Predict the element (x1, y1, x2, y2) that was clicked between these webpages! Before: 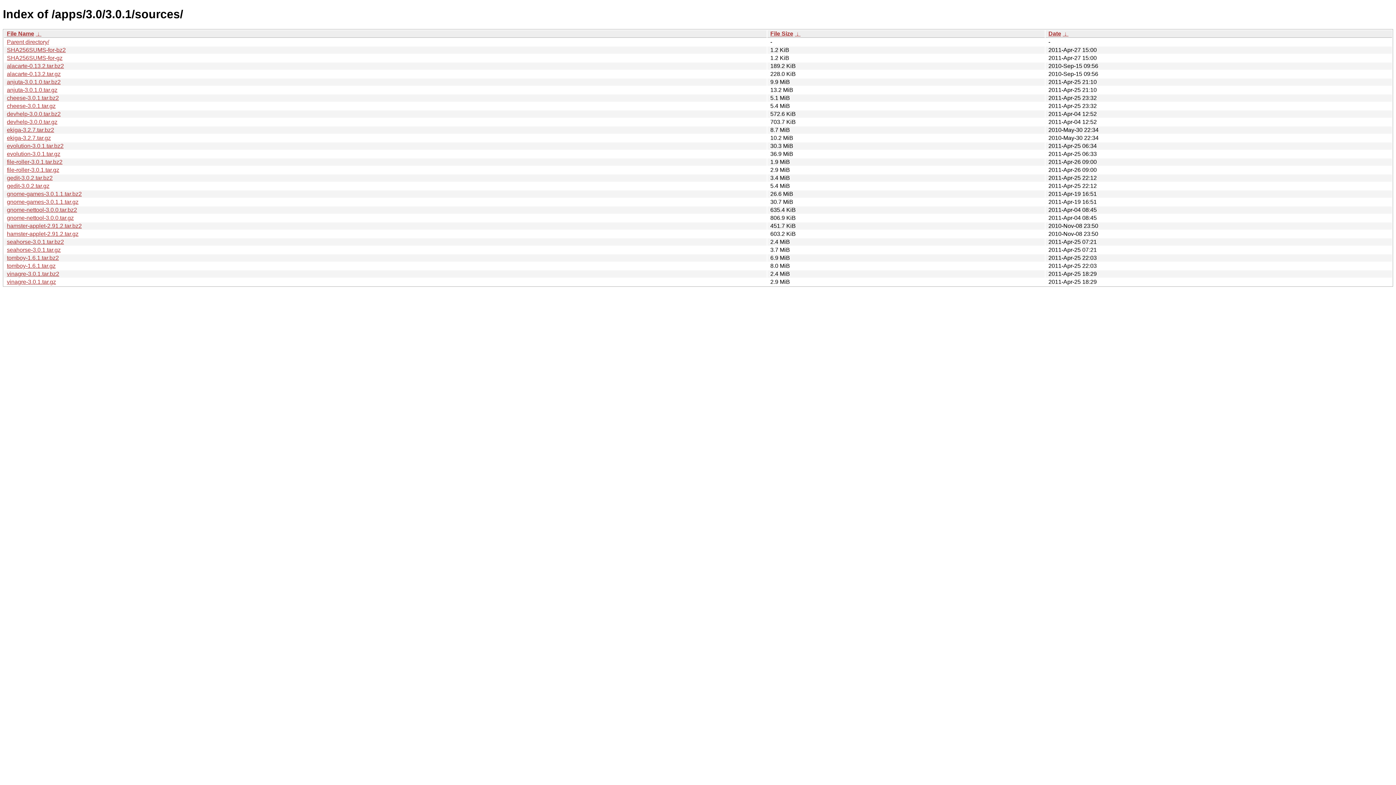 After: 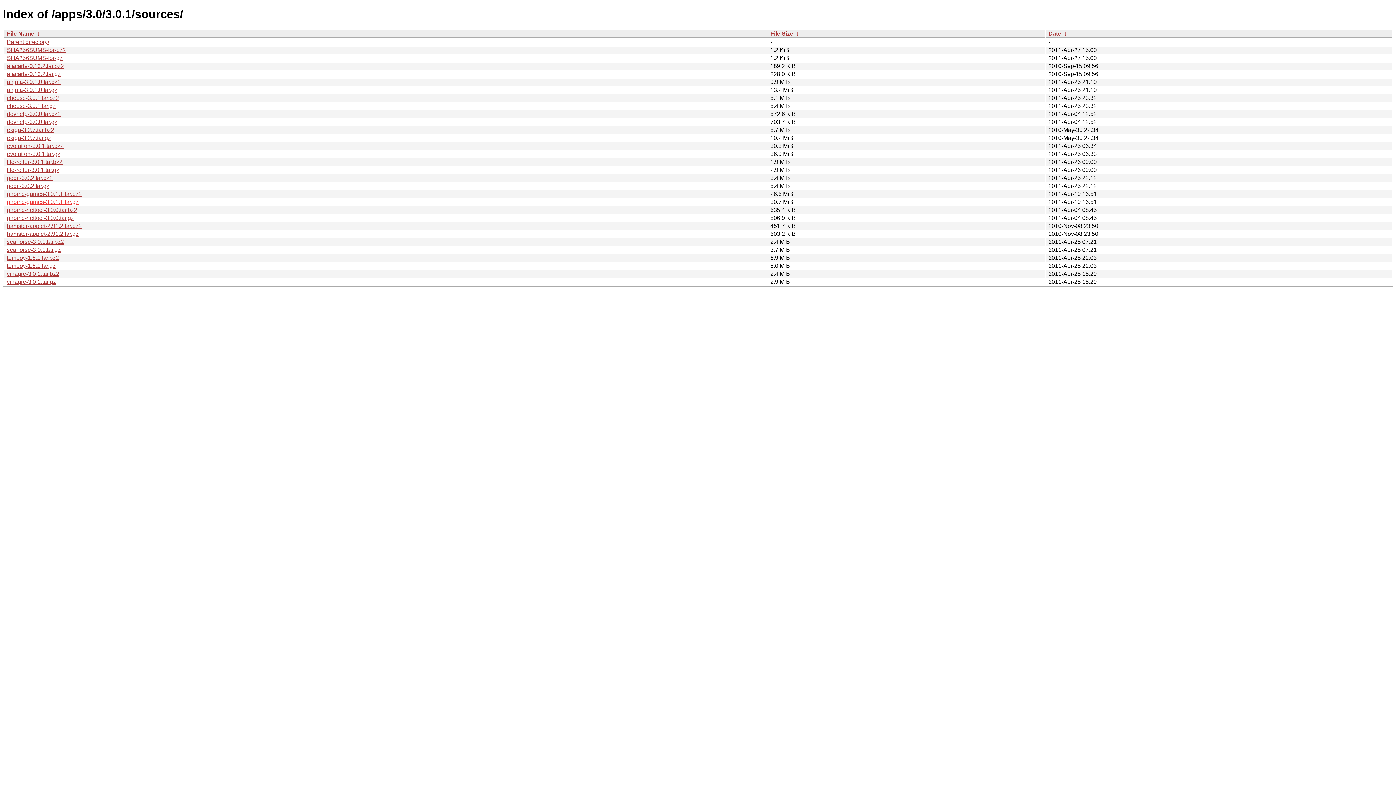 Action: label: gnome-games-3.0.1.1.tar.gz bbox: (6, 198, 78, 205)